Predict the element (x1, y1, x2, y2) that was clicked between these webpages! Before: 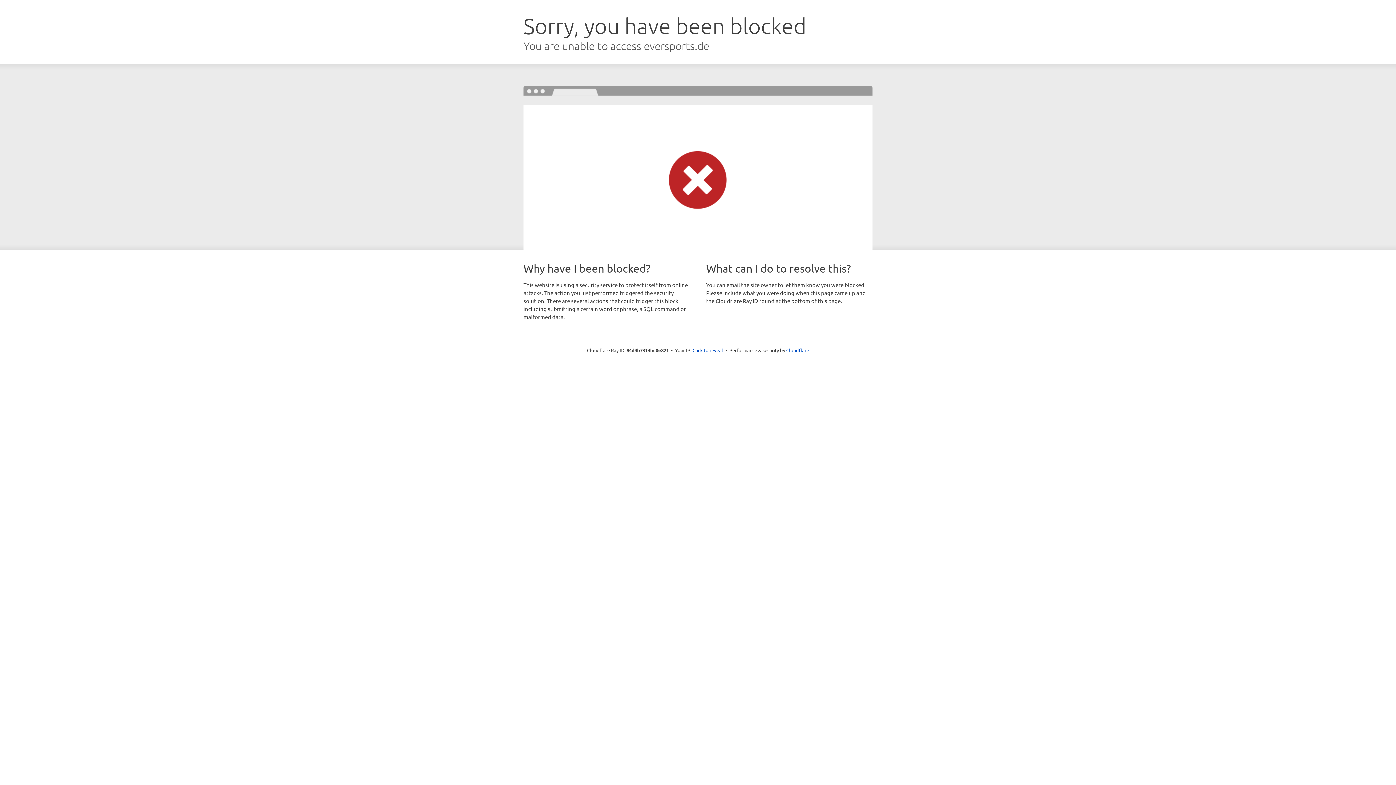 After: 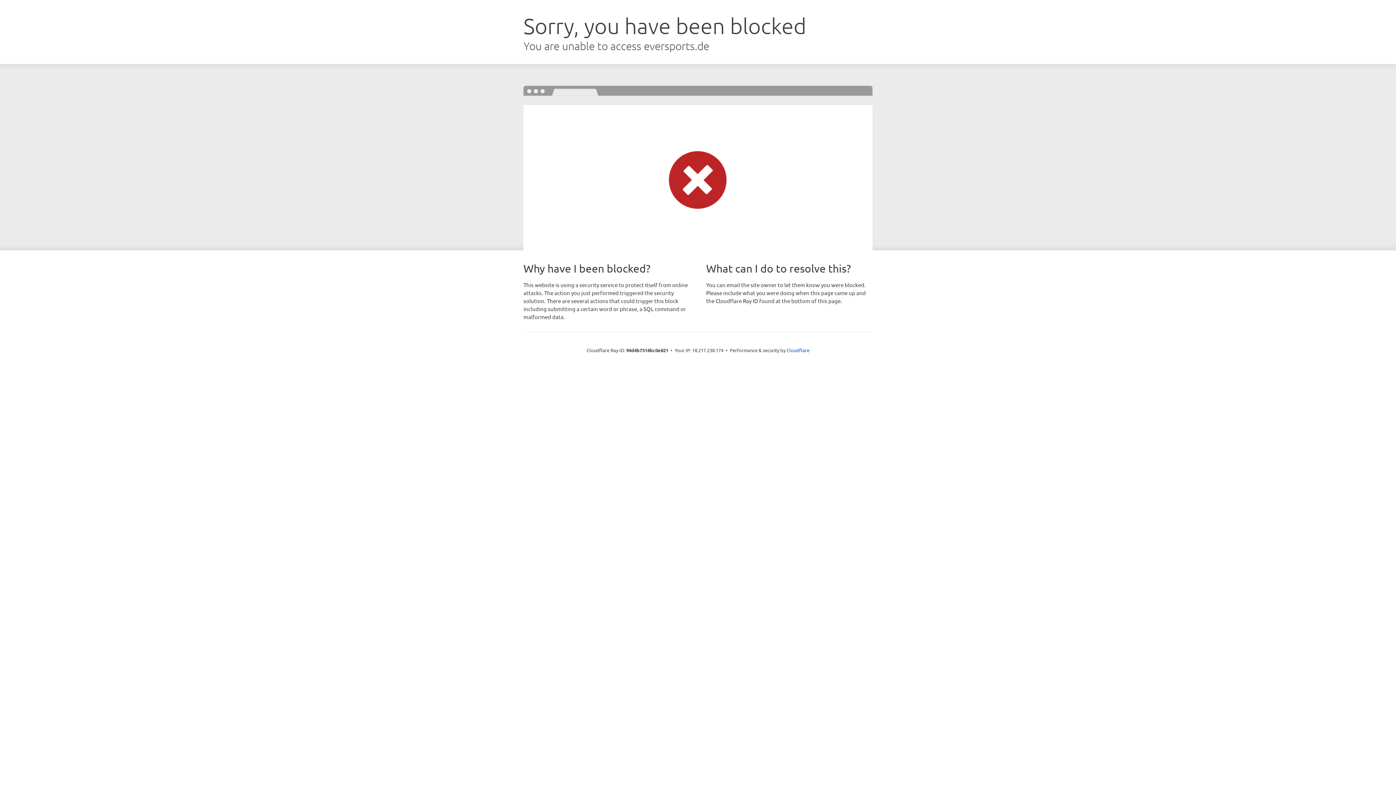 Action: label: Click to reveal bbox: (692, 346, 723, 353)